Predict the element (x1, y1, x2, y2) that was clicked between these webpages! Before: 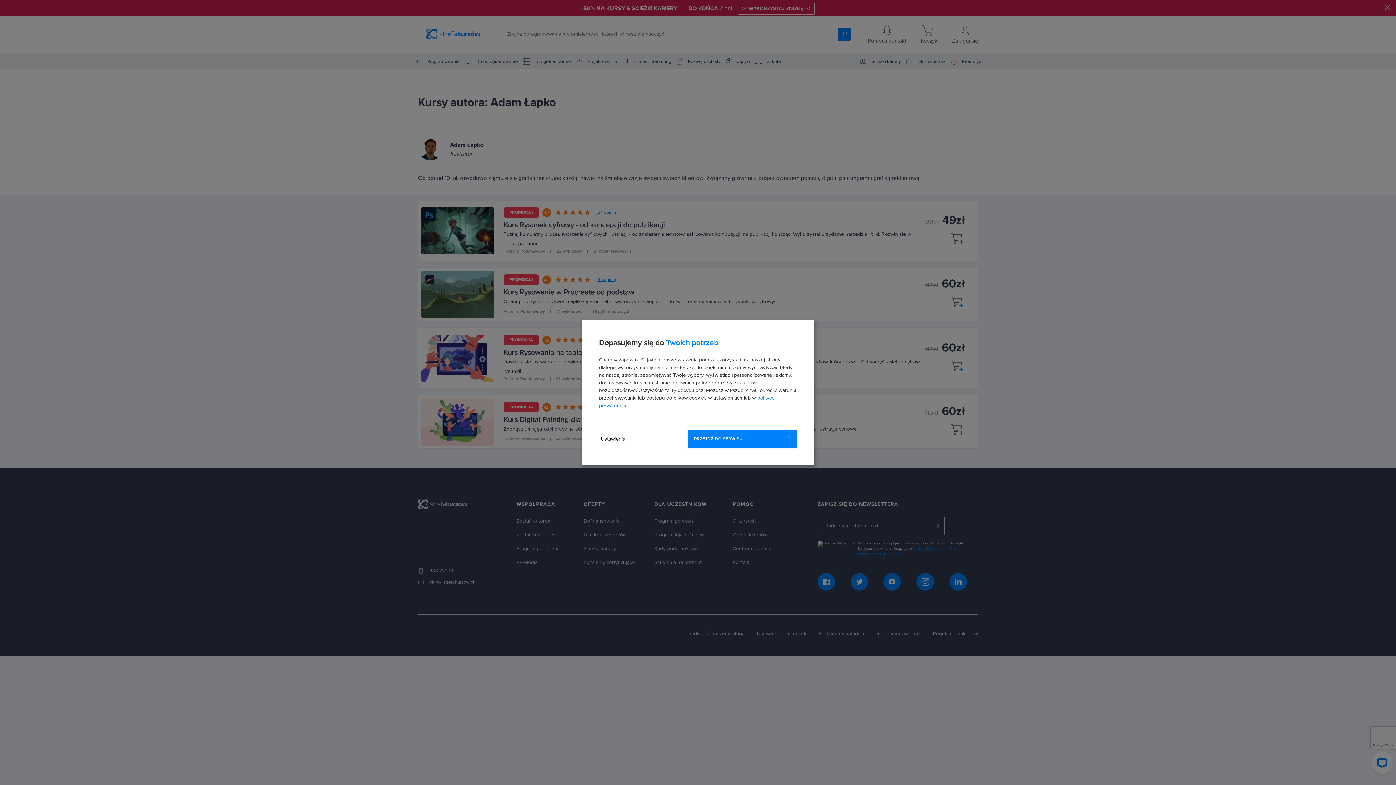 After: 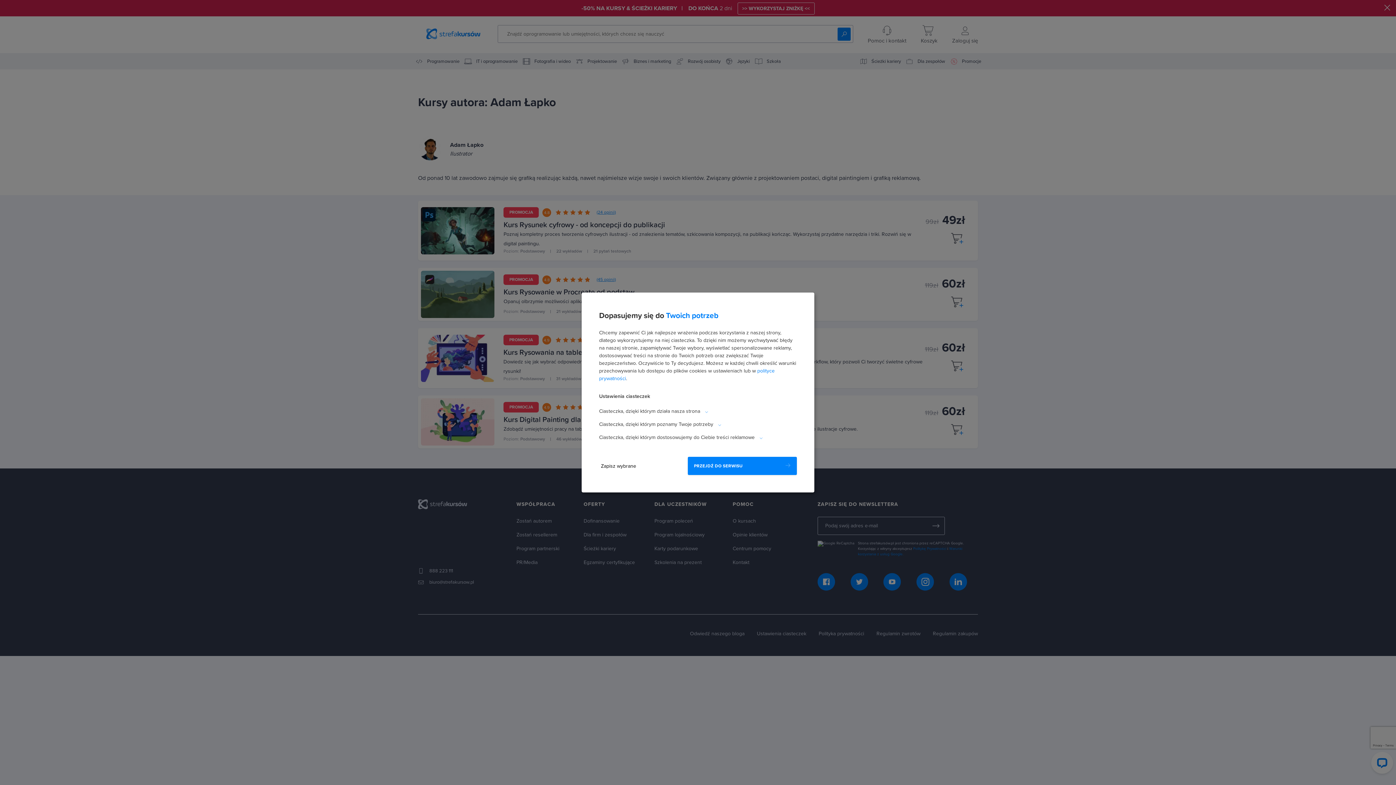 Action: label: Ustawienia bbox: (599, 430, 627, 448)